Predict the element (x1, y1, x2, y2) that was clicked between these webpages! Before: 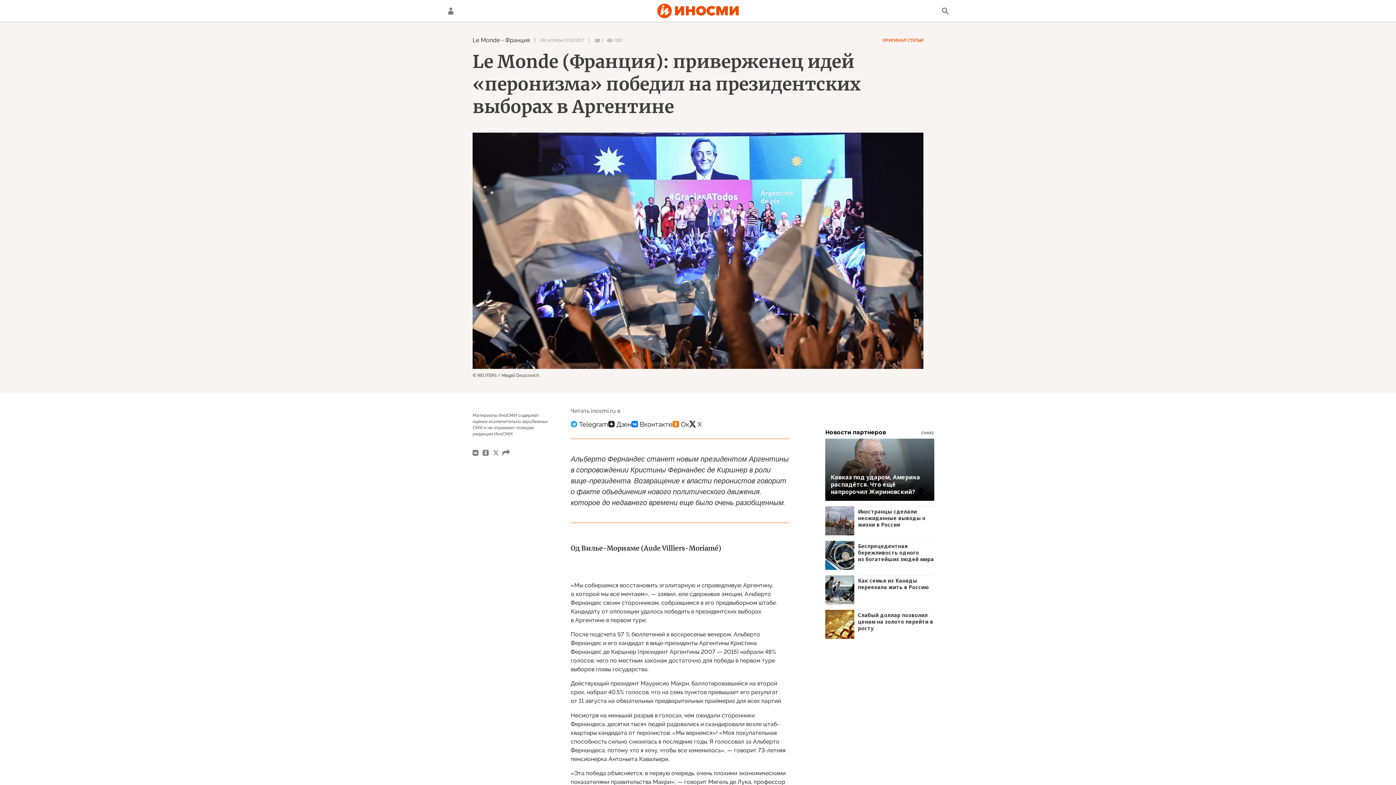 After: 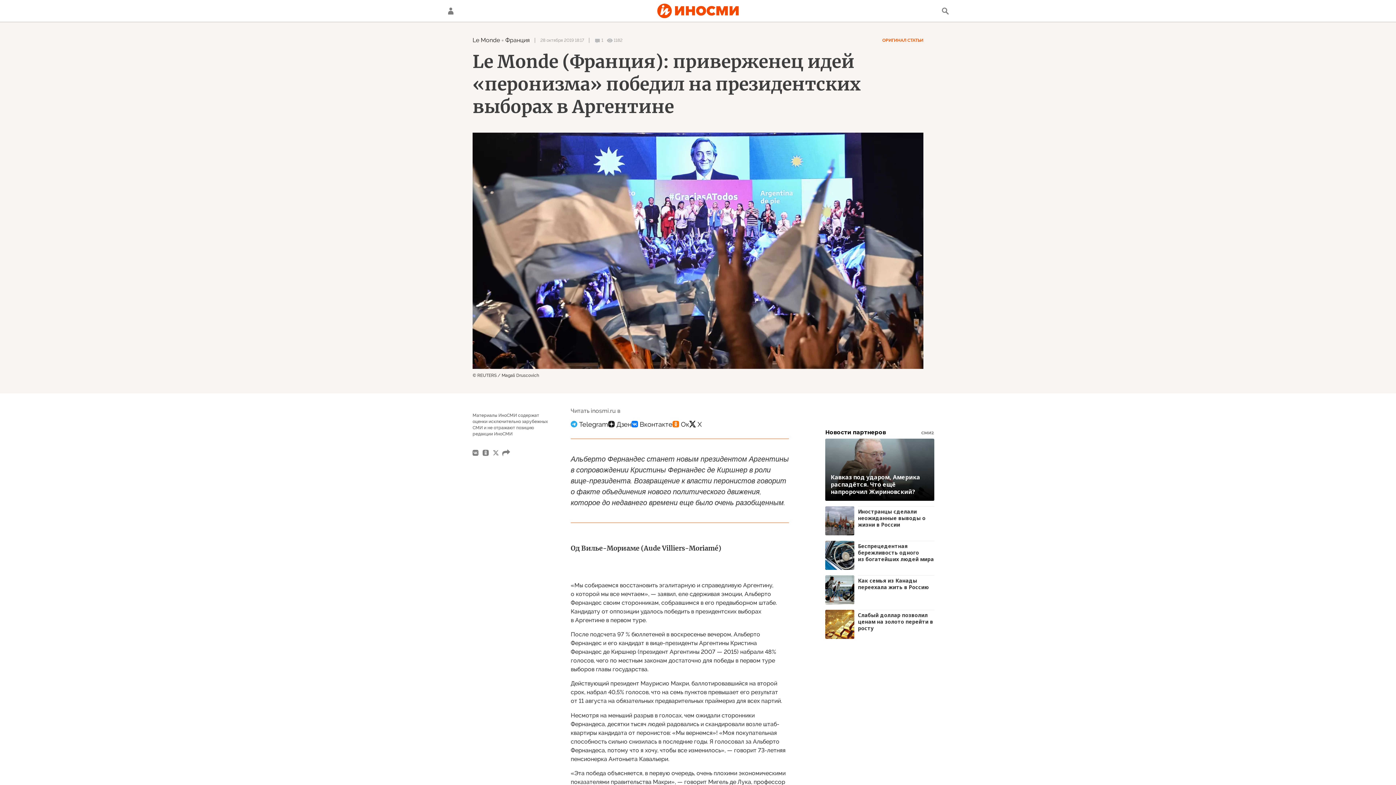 Action: bbox: (570, 417, 608, 431)